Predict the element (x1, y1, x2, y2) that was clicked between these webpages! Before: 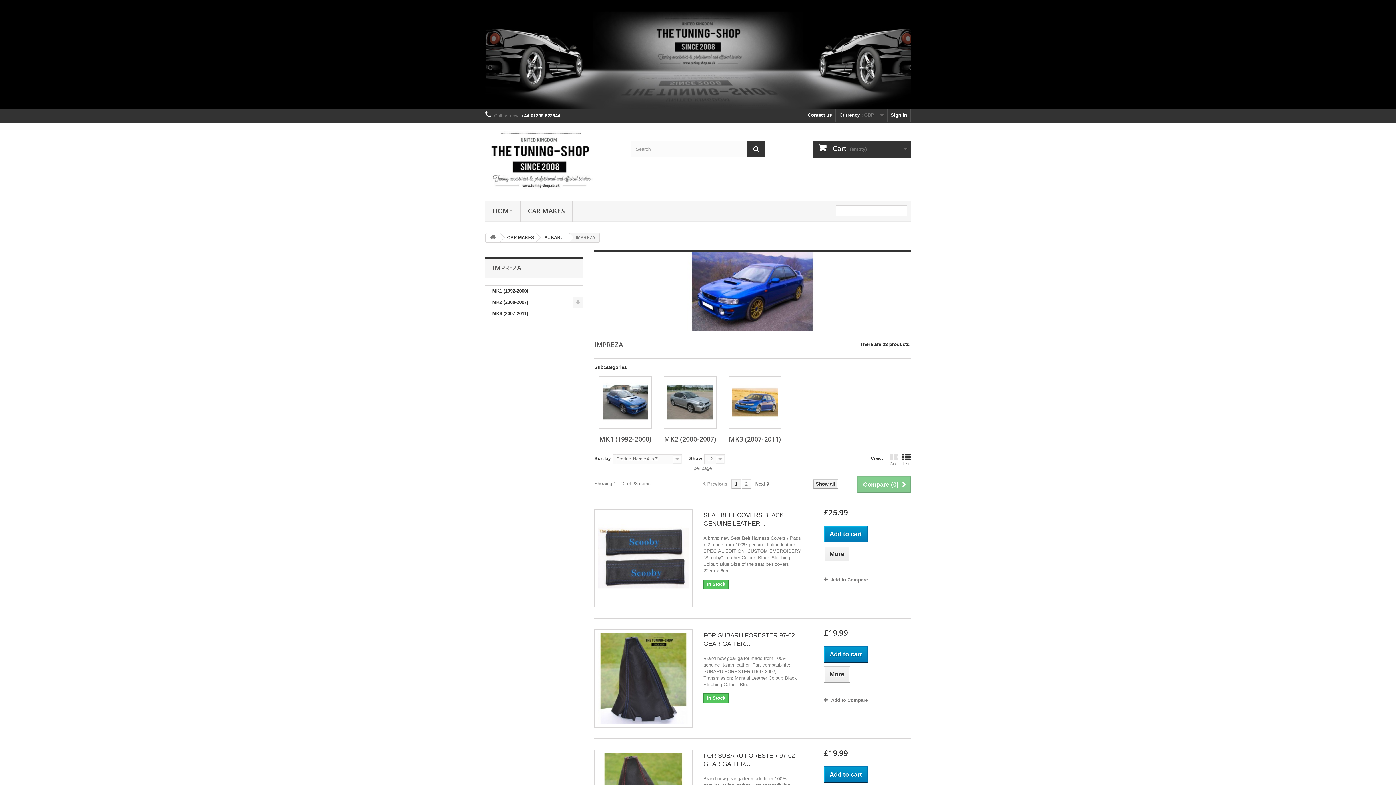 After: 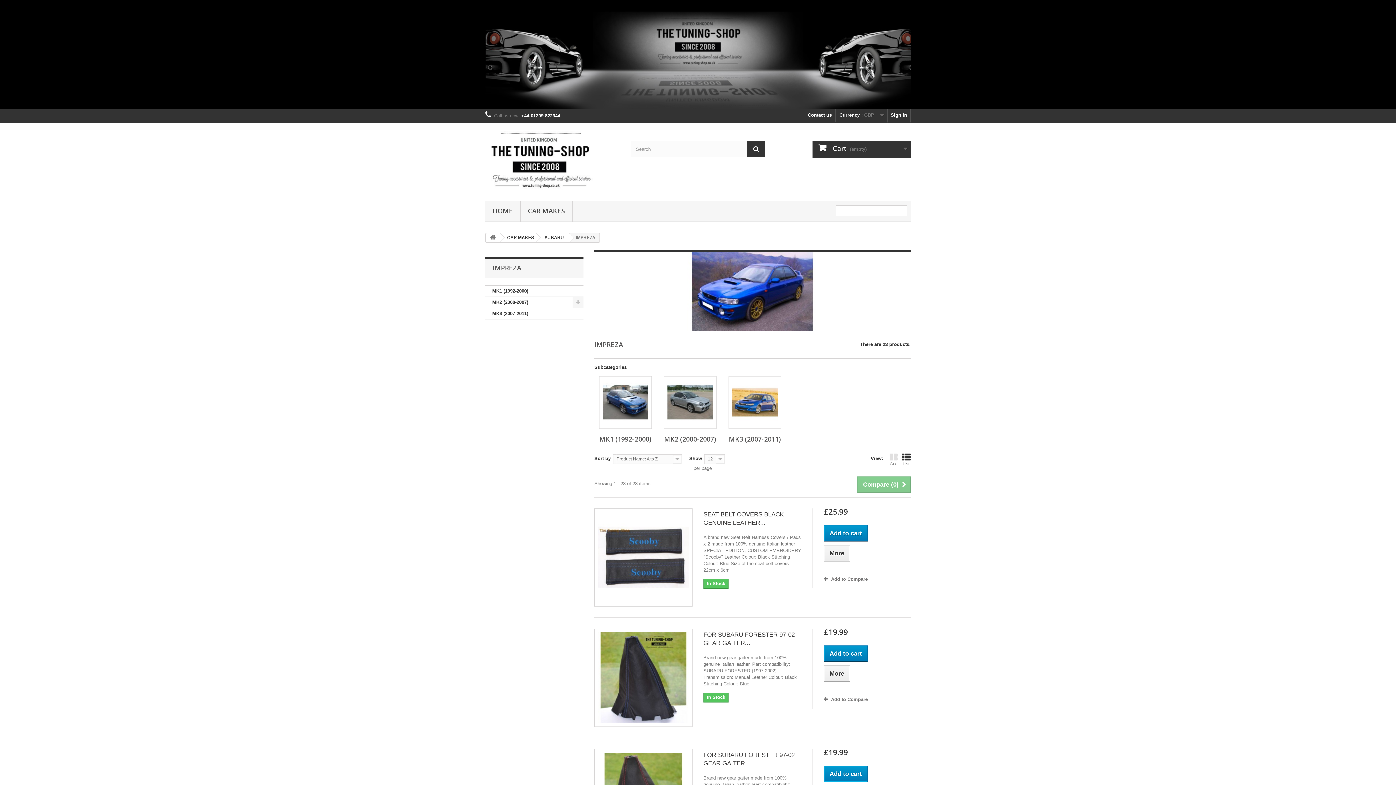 Action: bbox: (813, 479, 838, 489) label: Show all